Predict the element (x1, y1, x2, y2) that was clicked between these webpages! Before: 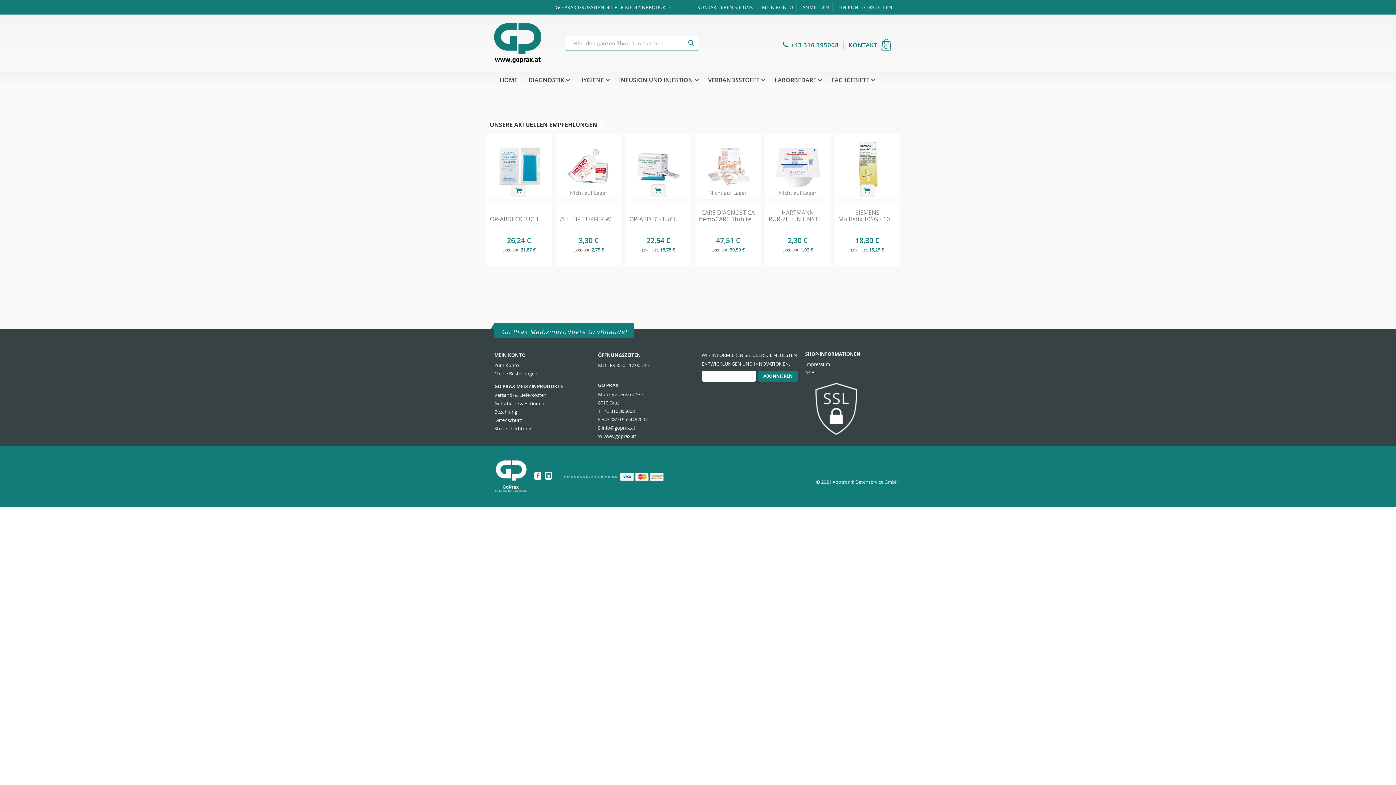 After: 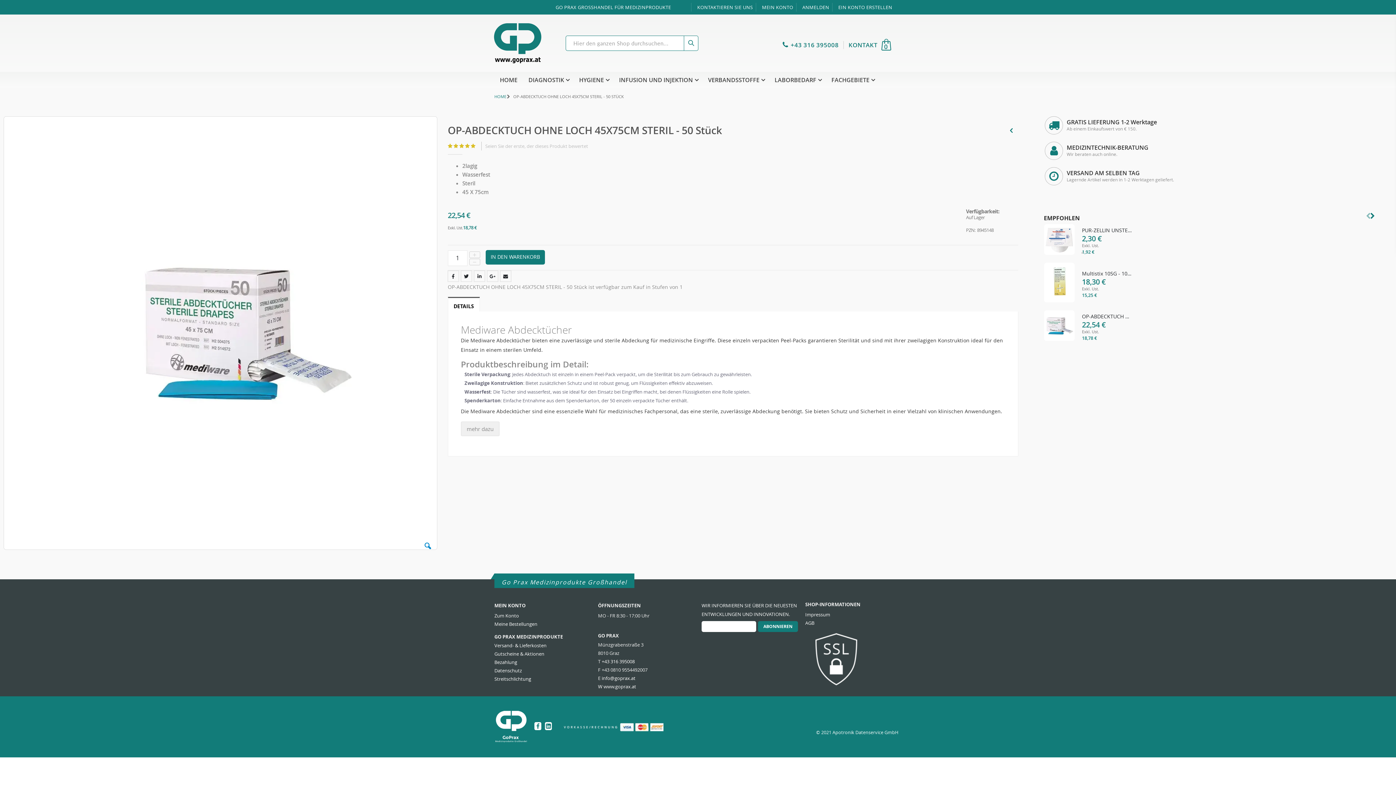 Action: label: OP-ABDECKTUCH OHNE LOCH 45X75CM STERIL - 50 Stück bbox: (768, 215, 826, 223)